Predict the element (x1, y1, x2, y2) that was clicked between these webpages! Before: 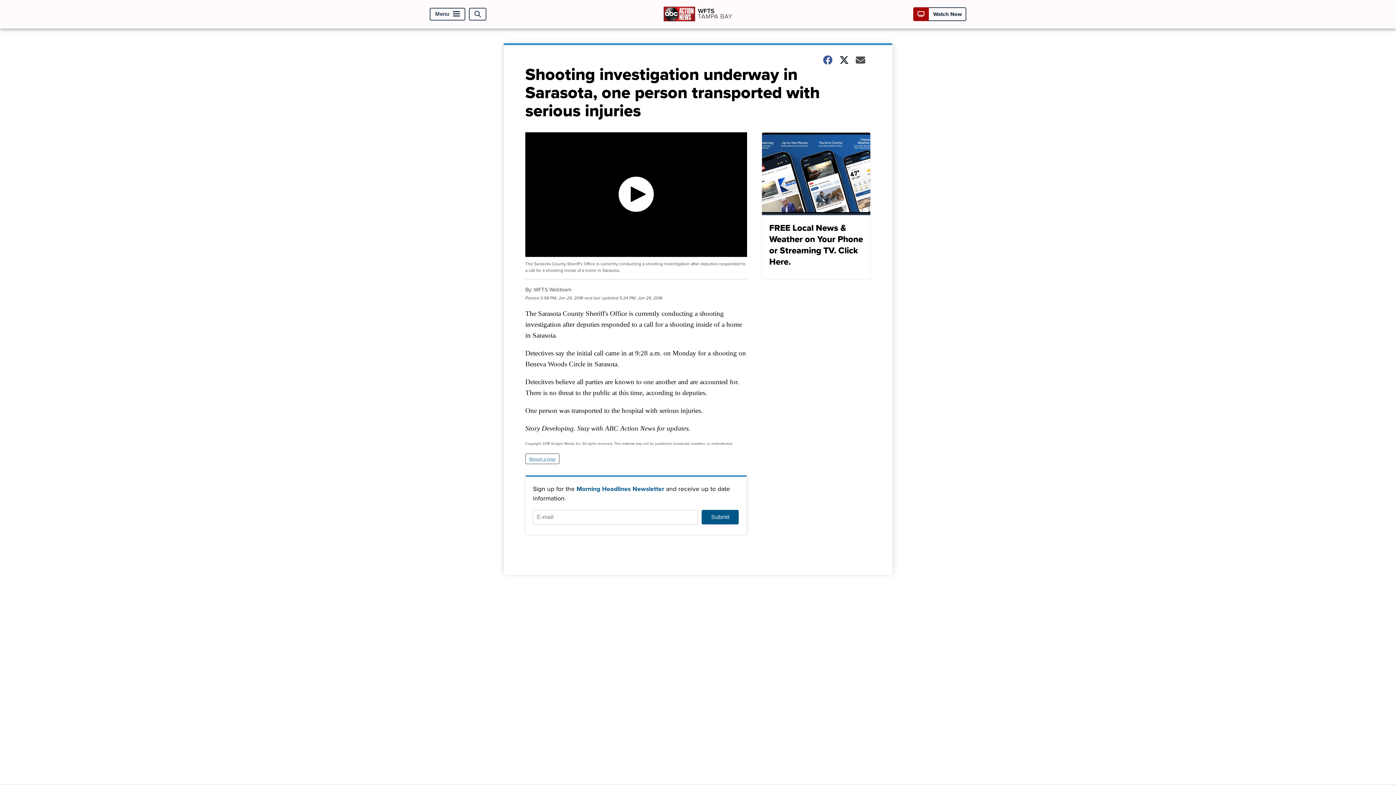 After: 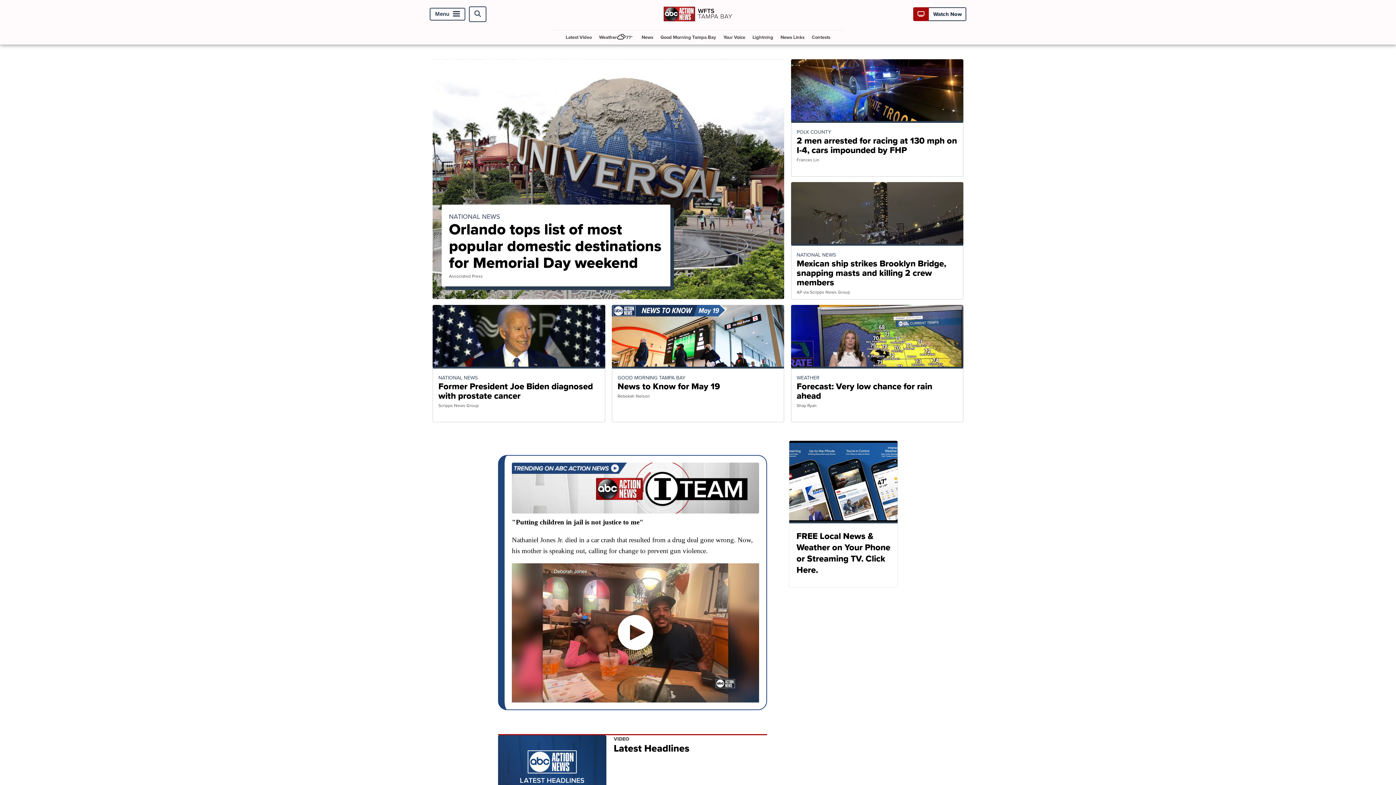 Action: bbox: (663, 19, 732, 27)